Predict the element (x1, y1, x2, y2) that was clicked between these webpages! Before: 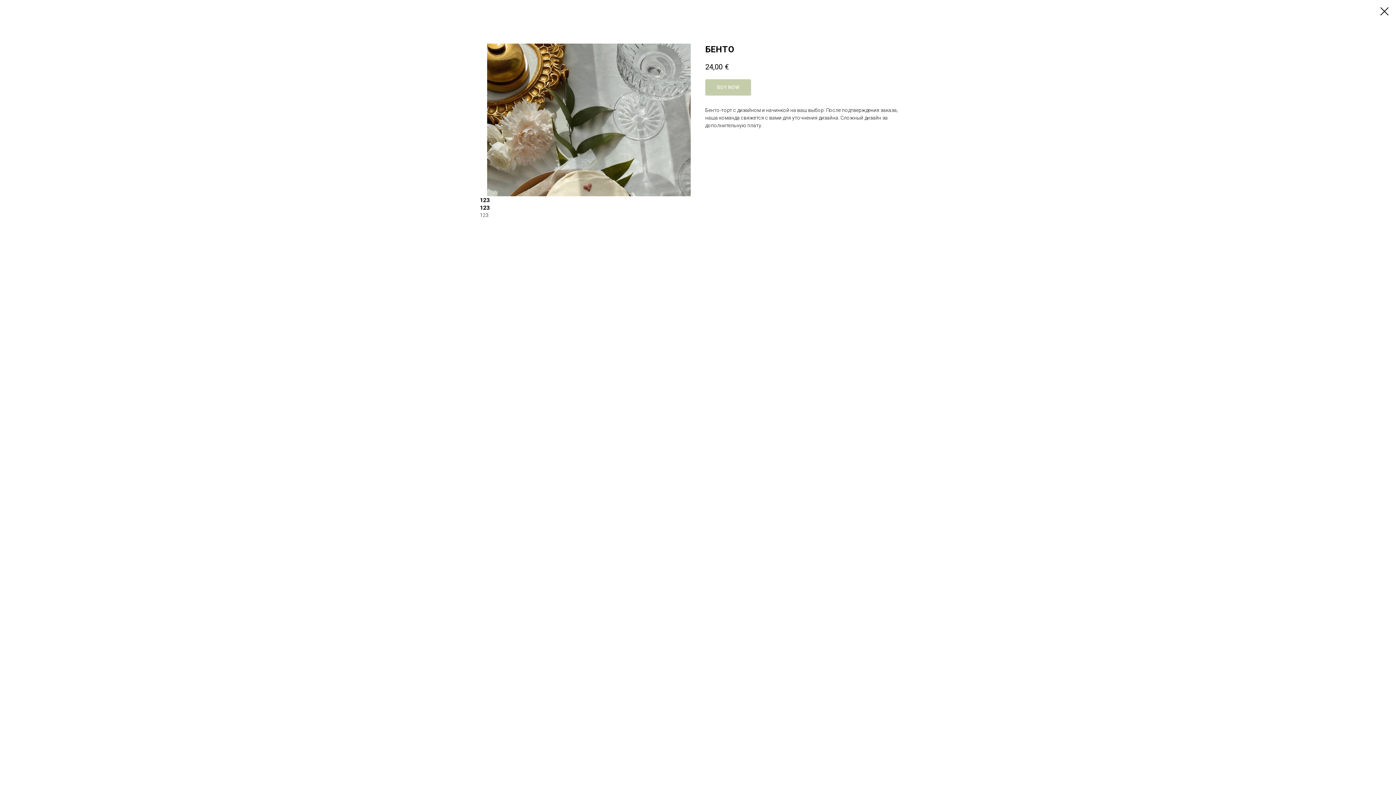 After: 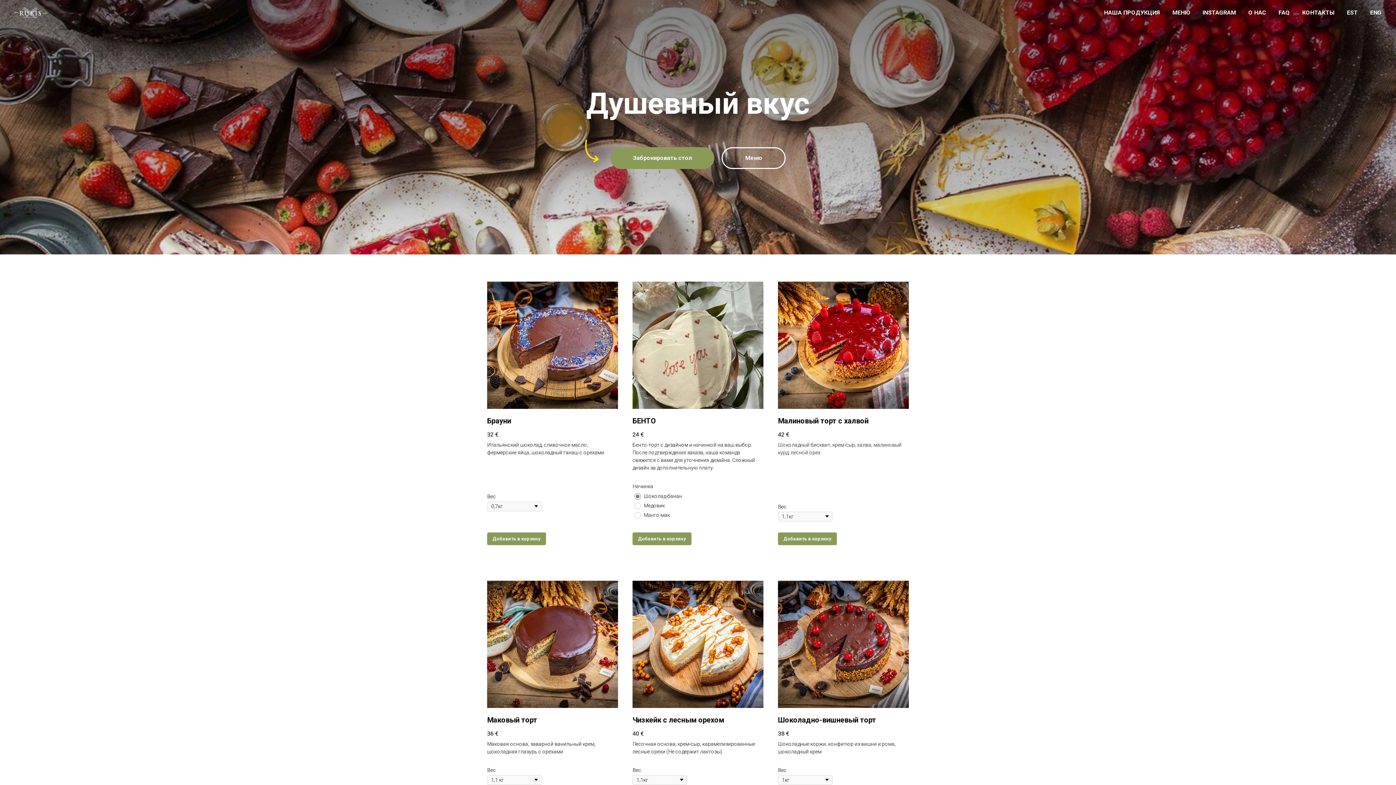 Action: bbox: (1380, 7, 1389, 15)